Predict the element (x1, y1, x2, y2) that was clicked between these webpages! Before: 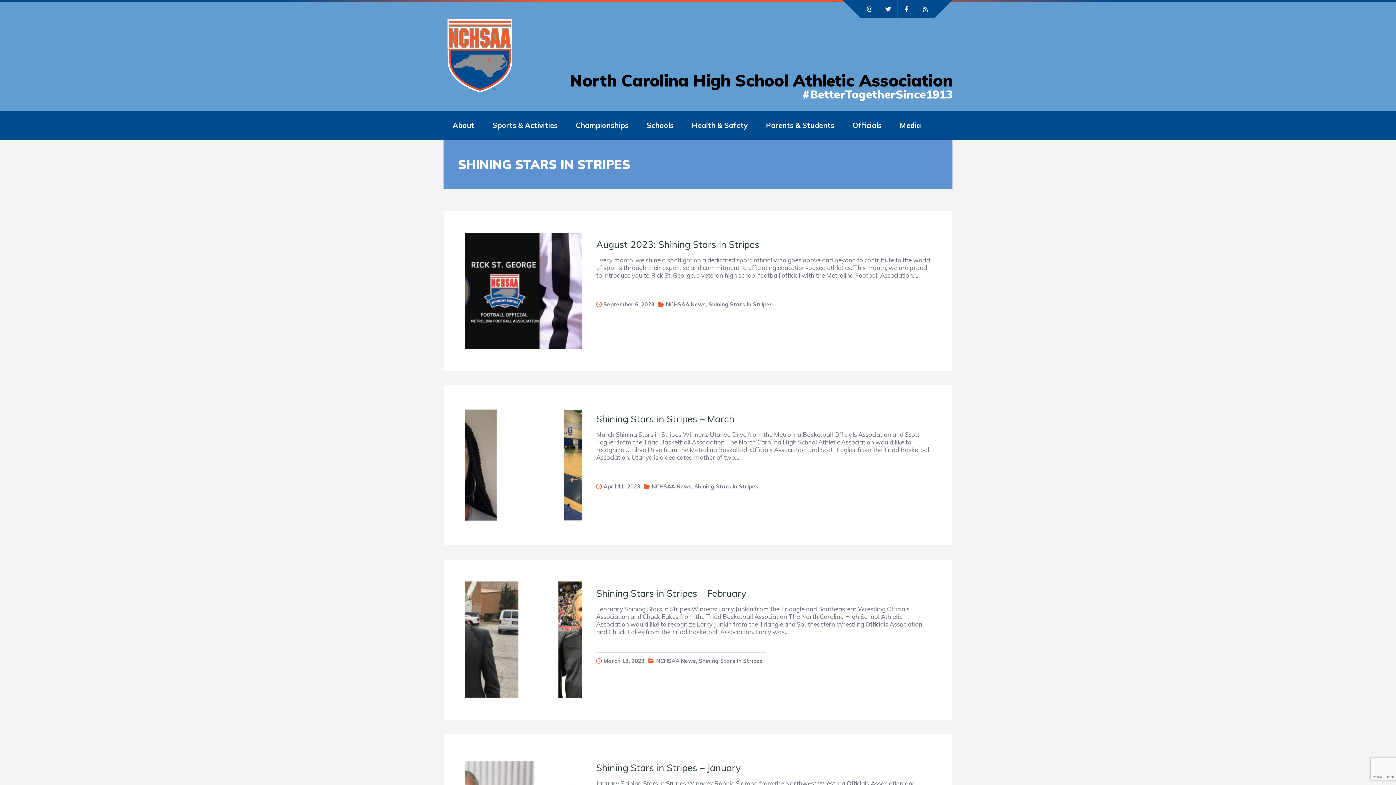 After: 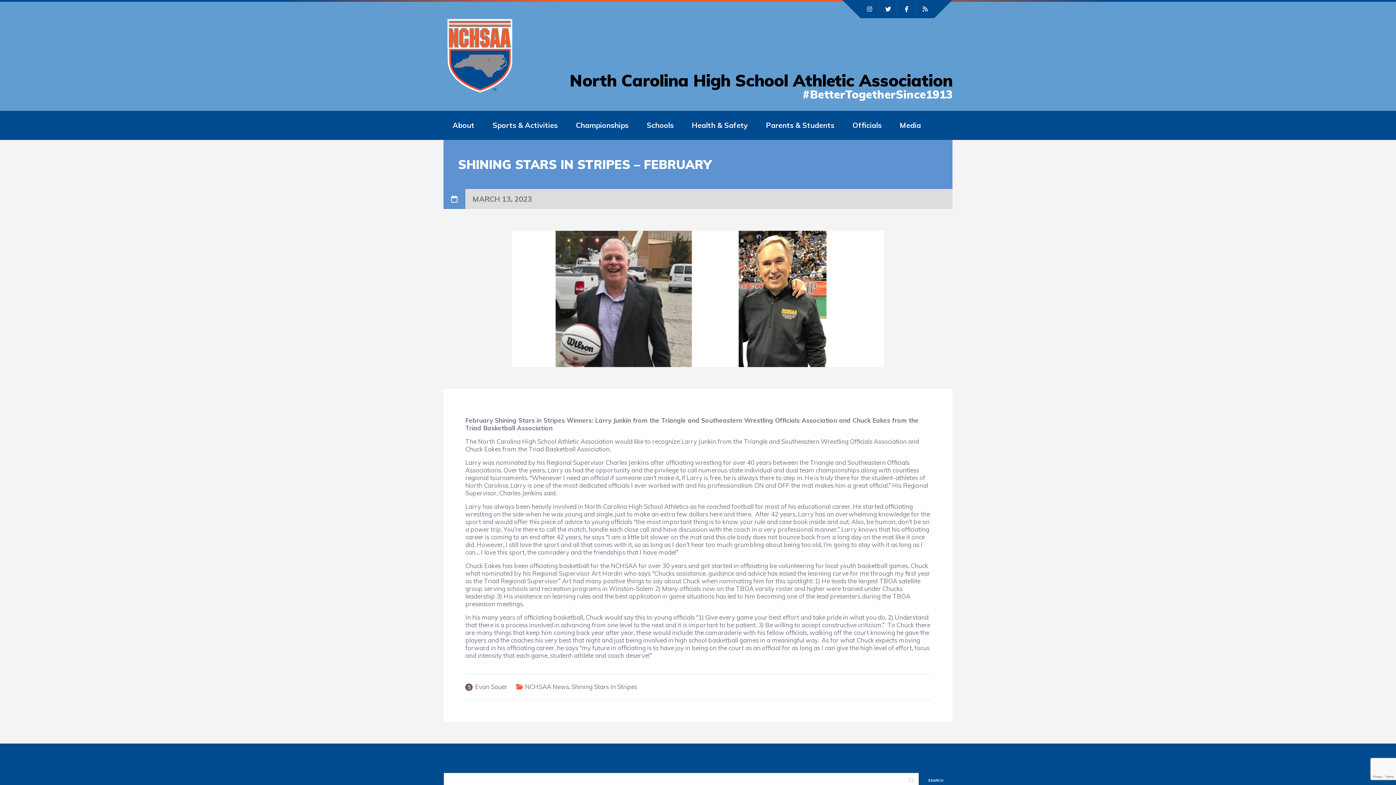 Action: label: March 13, 2023 bbox: (603, 657, 644, 664)